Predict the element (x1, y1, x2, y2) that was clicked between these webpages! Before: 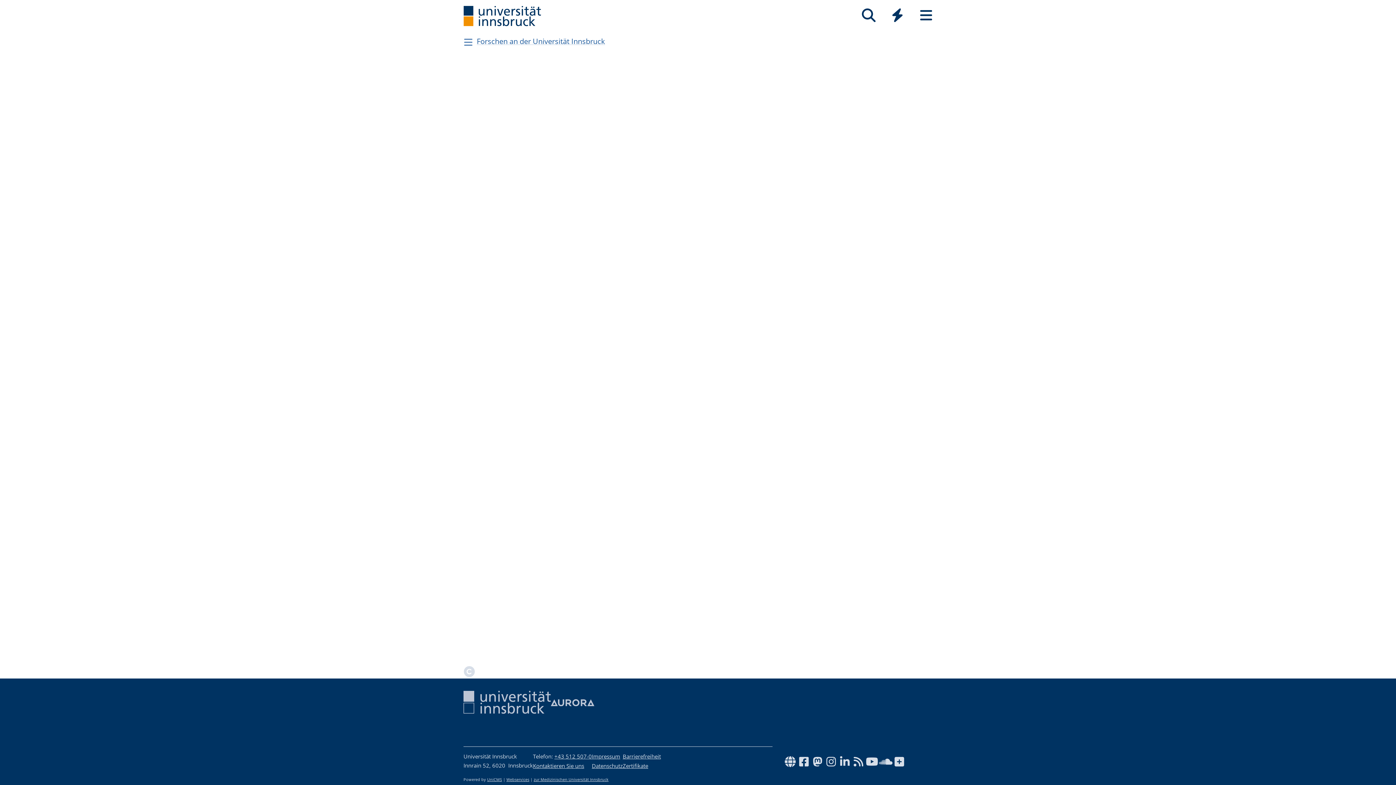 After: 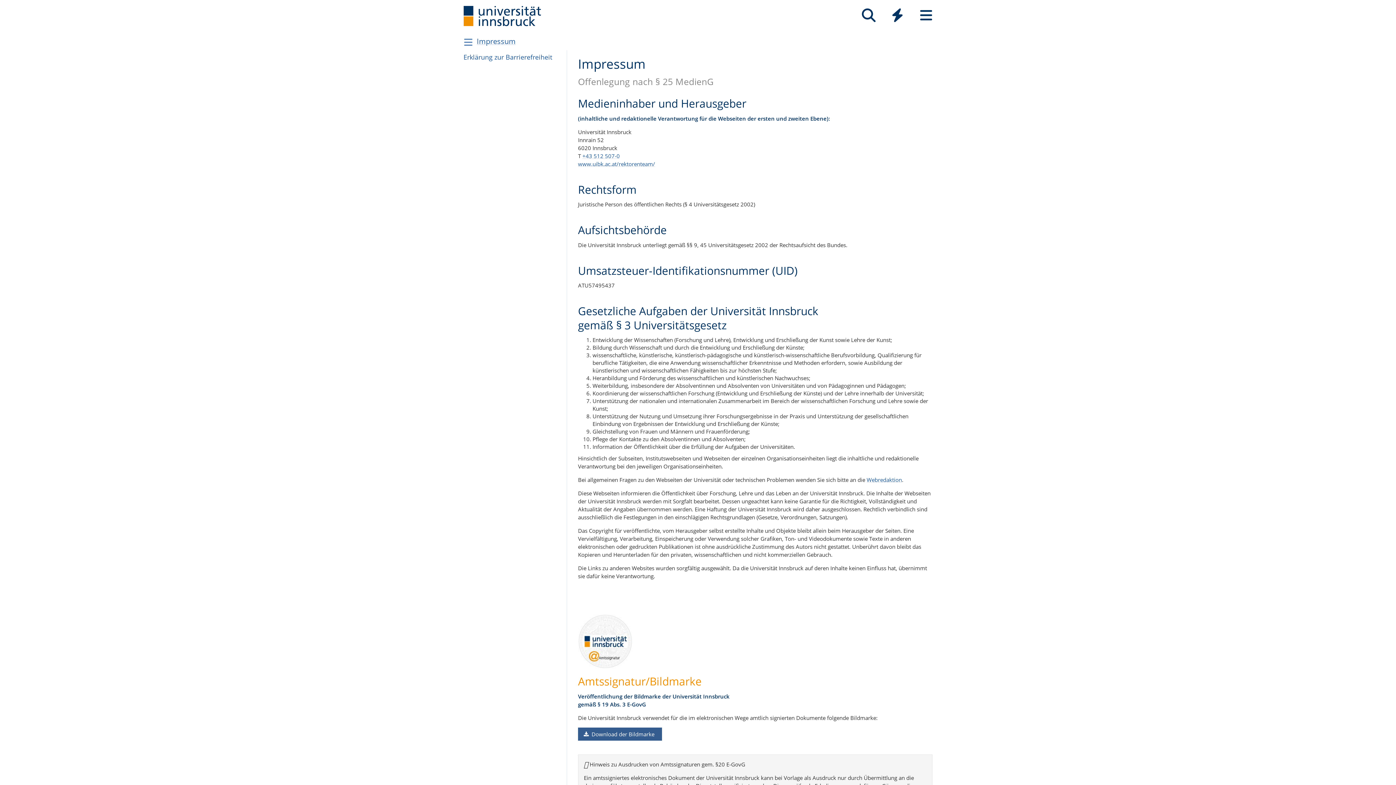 Action: label: Kontaktieren Sie uns bbox: (533, 762, 584, 769)